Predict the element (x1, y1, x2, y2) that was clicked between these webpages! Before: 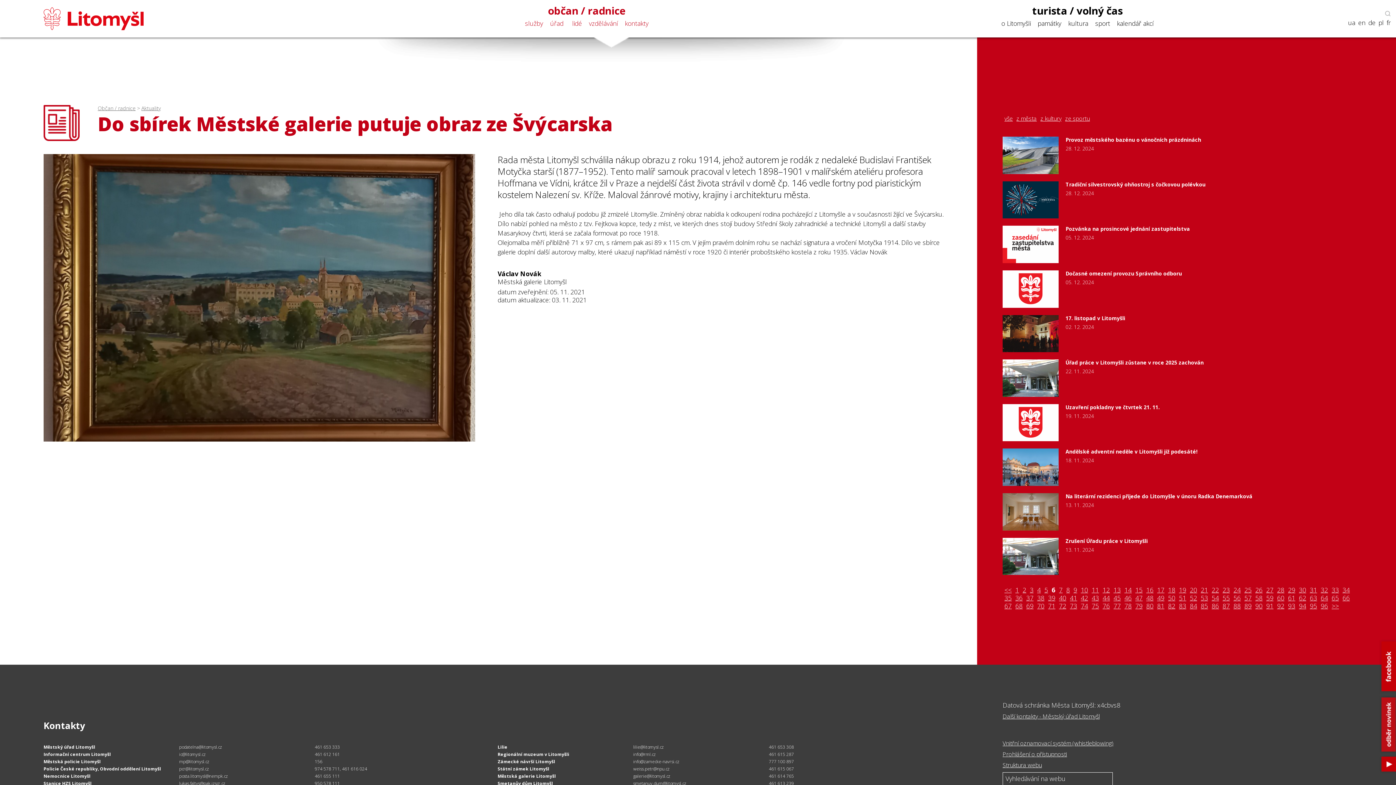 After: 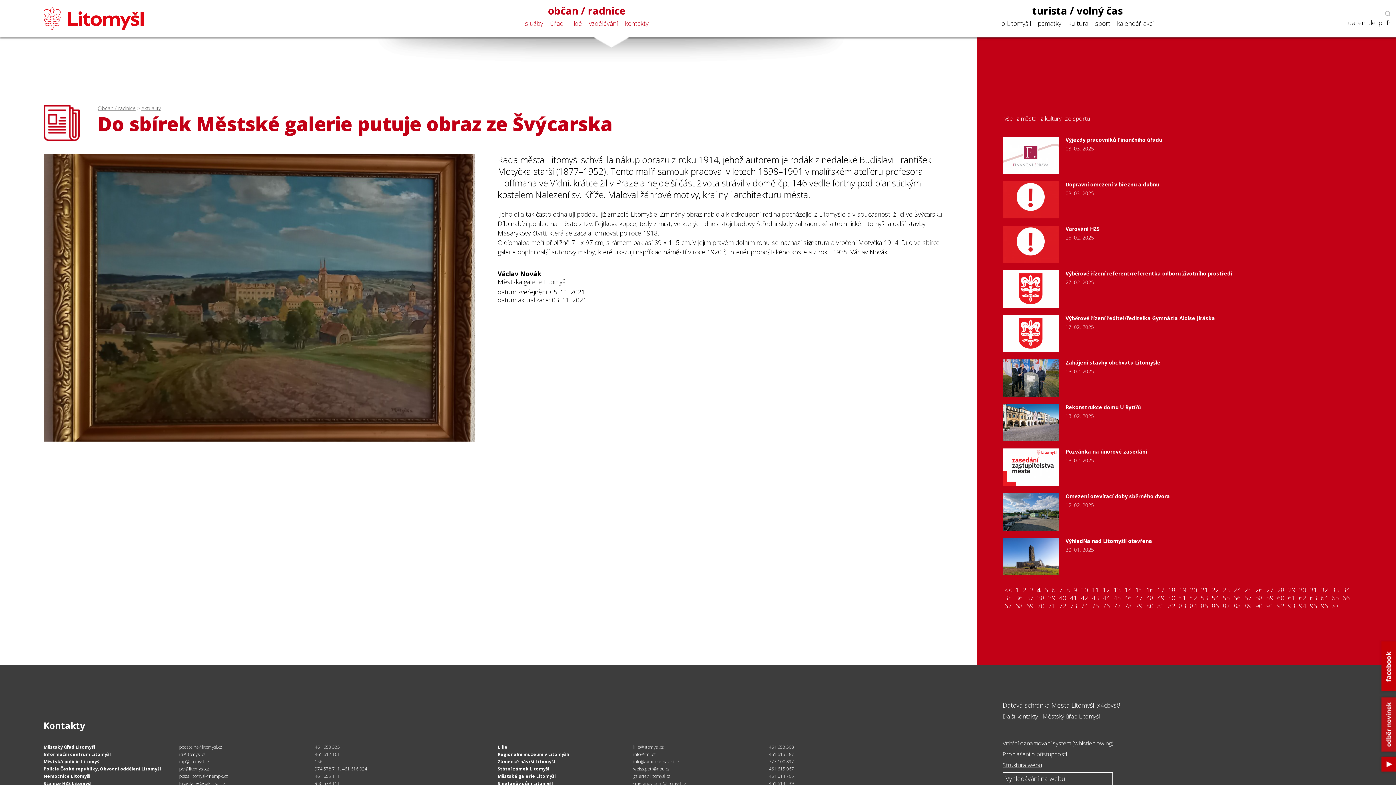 Action: bbox: (1035, 586, 1042, 594) label: 4